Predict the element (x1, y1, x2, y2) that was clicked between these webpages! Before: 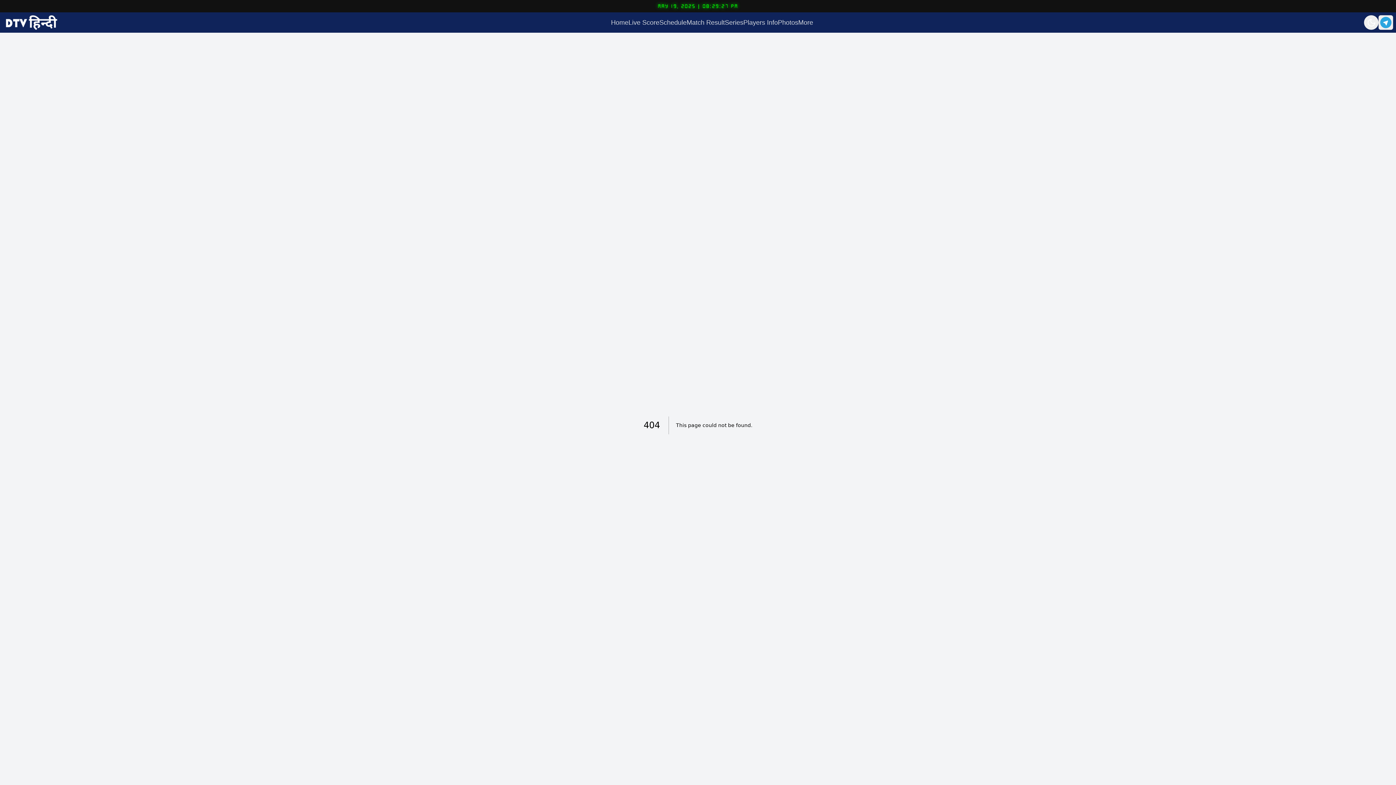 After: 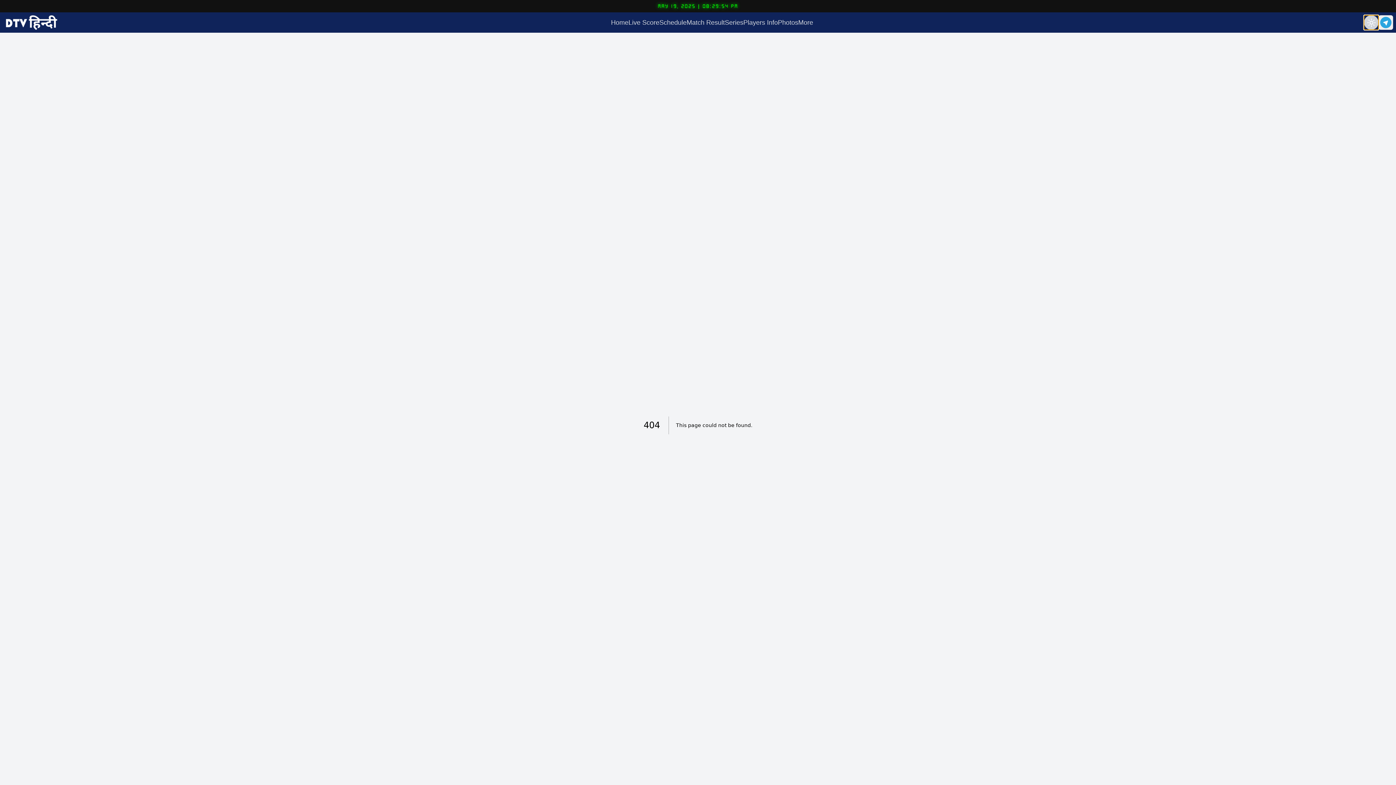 Action: bbox: (1364, 15, 1378, 29)